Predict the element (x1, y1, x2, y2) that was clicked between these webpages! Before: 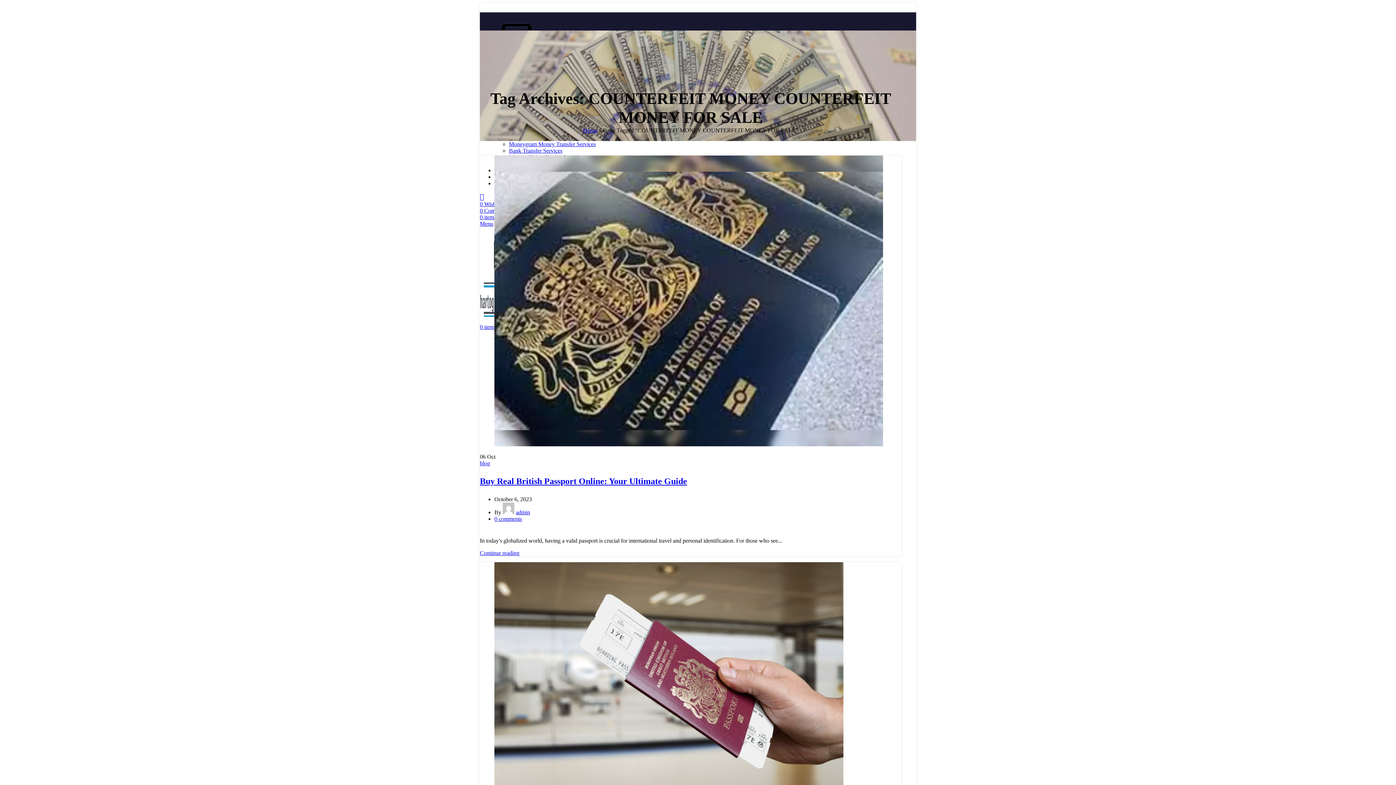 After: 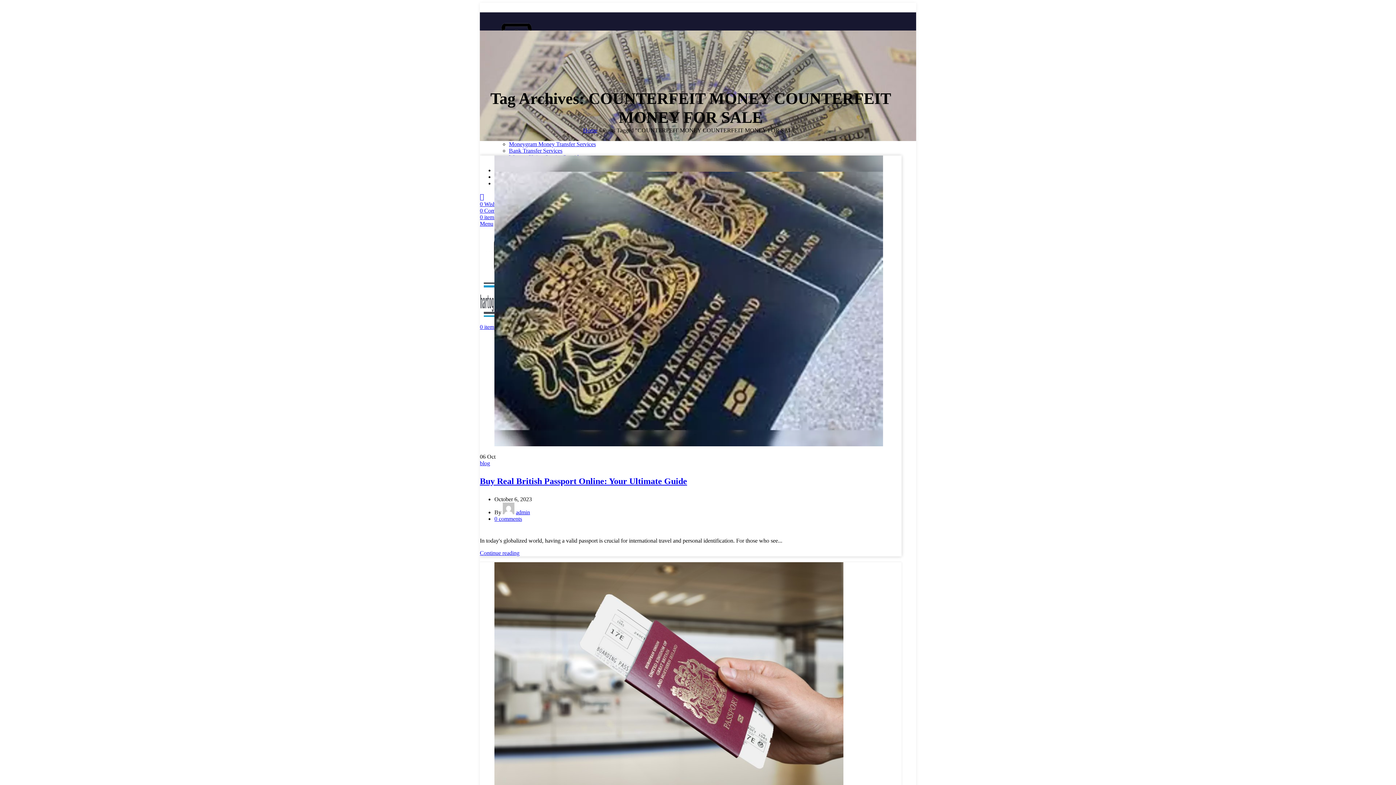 Action: bbox: (480, 528, 487, 537) label: Facebook social link